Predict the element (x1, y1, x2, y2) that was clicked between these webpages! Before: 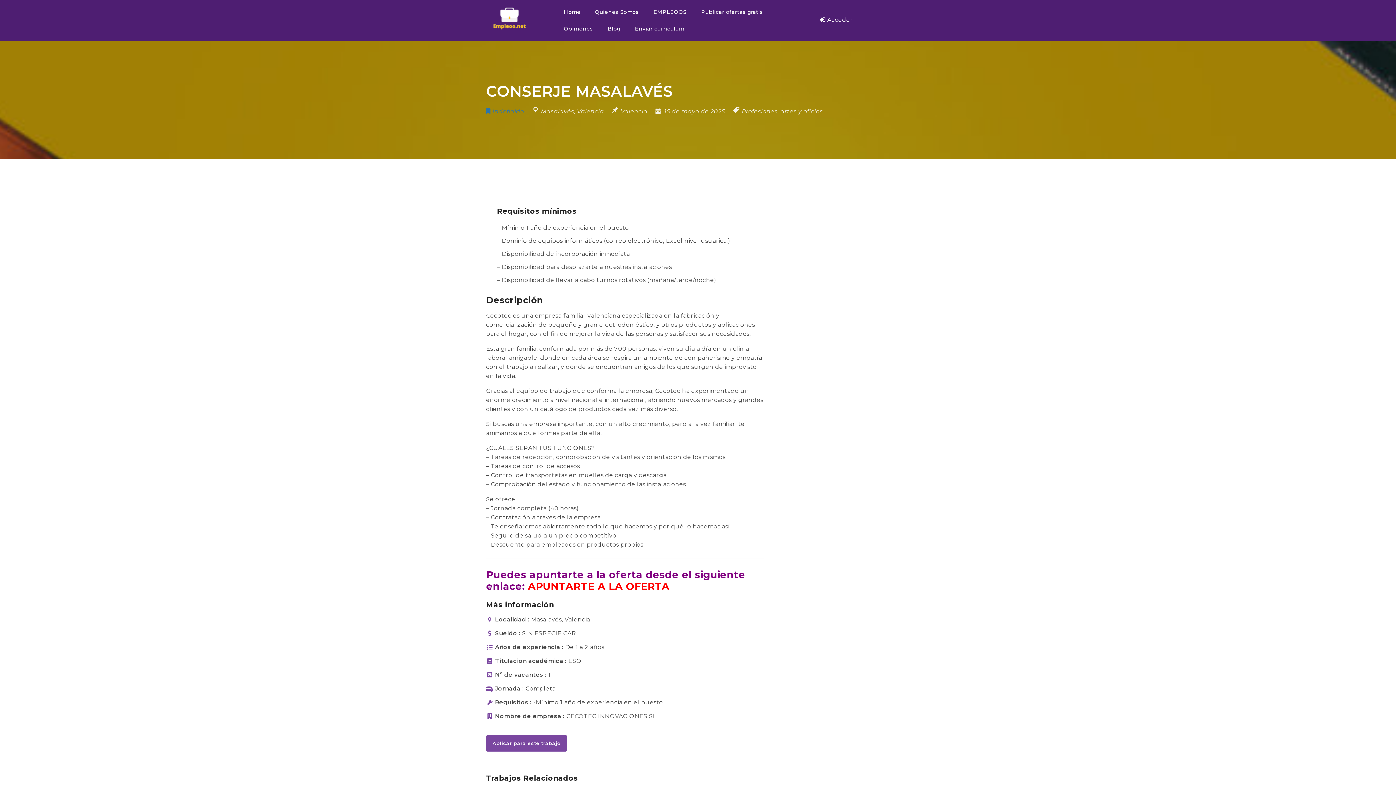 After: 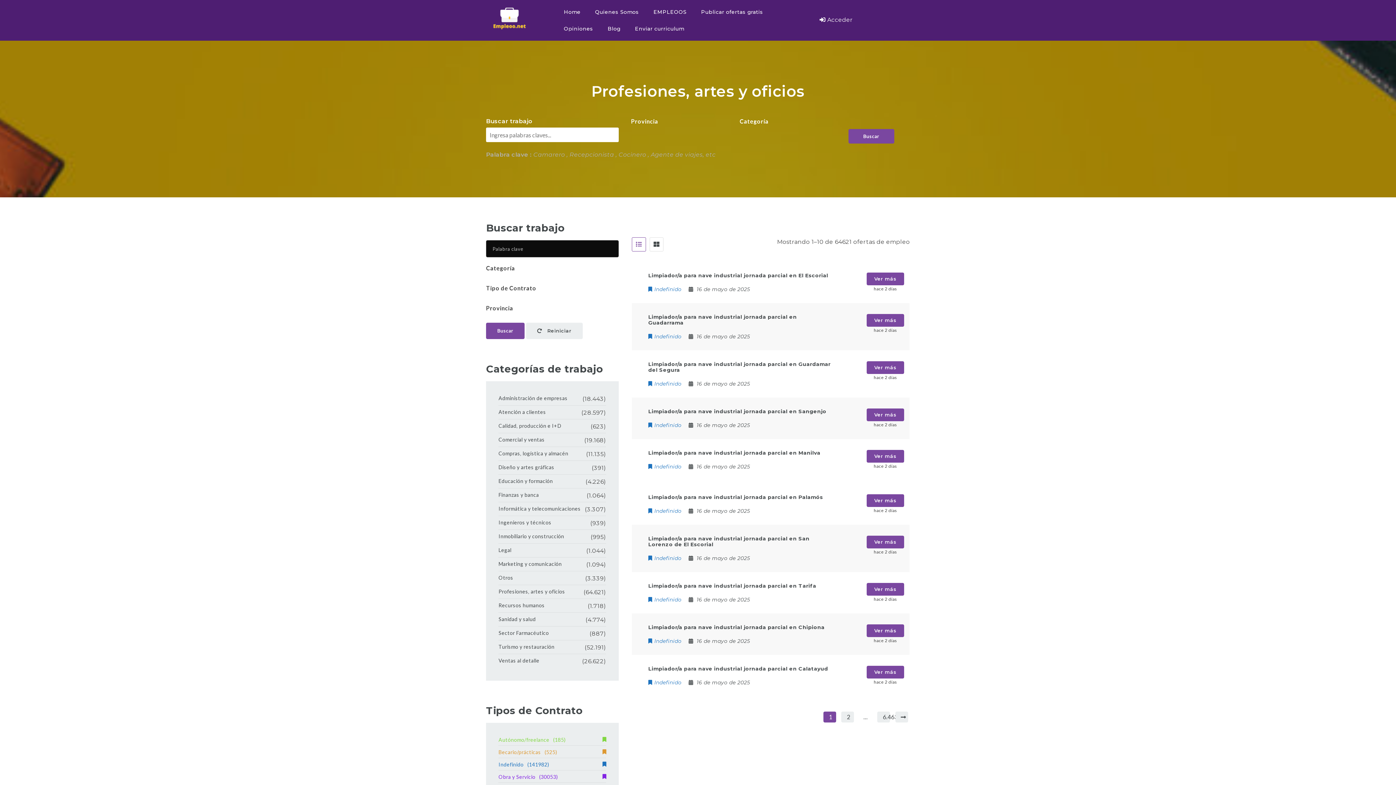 Action: bbox: (741, 108, 822, 114) label: Profesiones, artes y oficios